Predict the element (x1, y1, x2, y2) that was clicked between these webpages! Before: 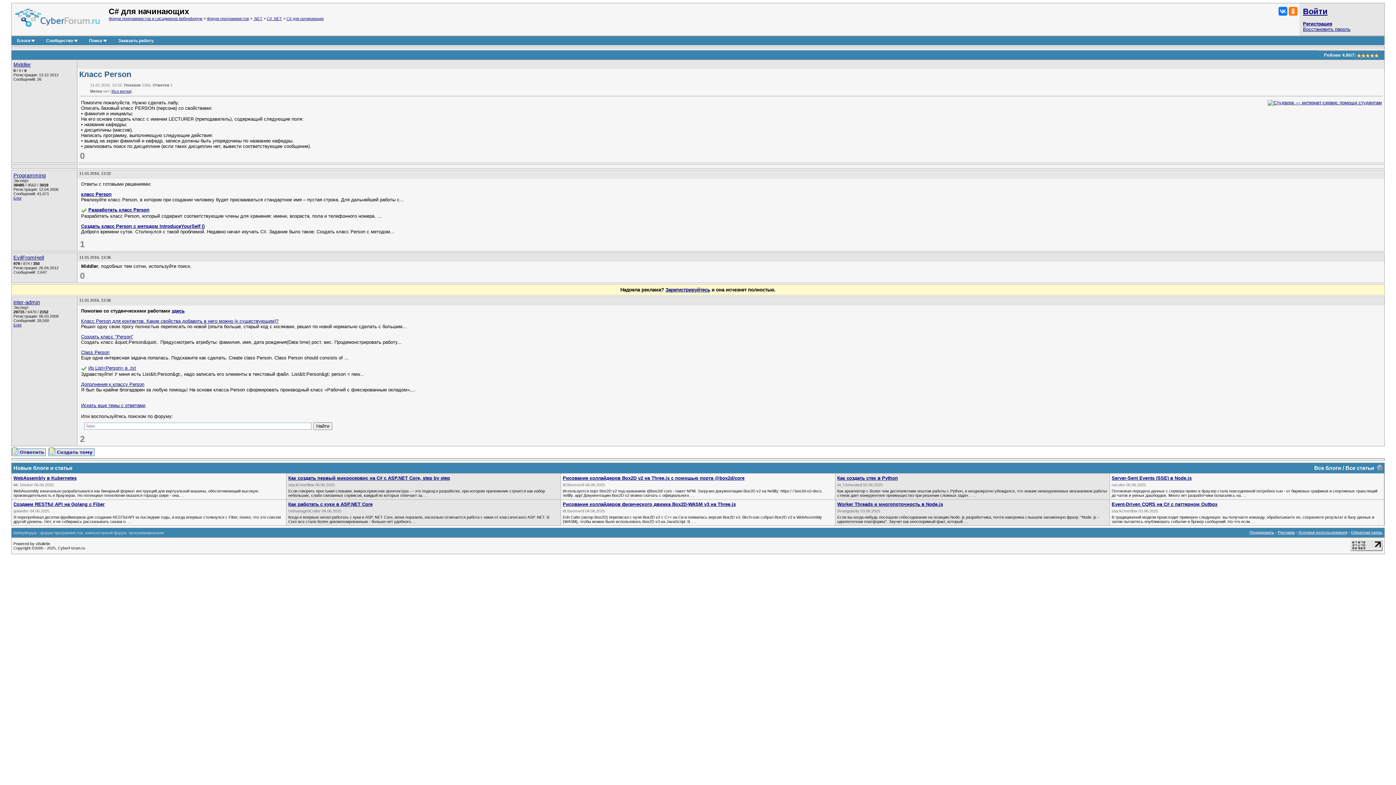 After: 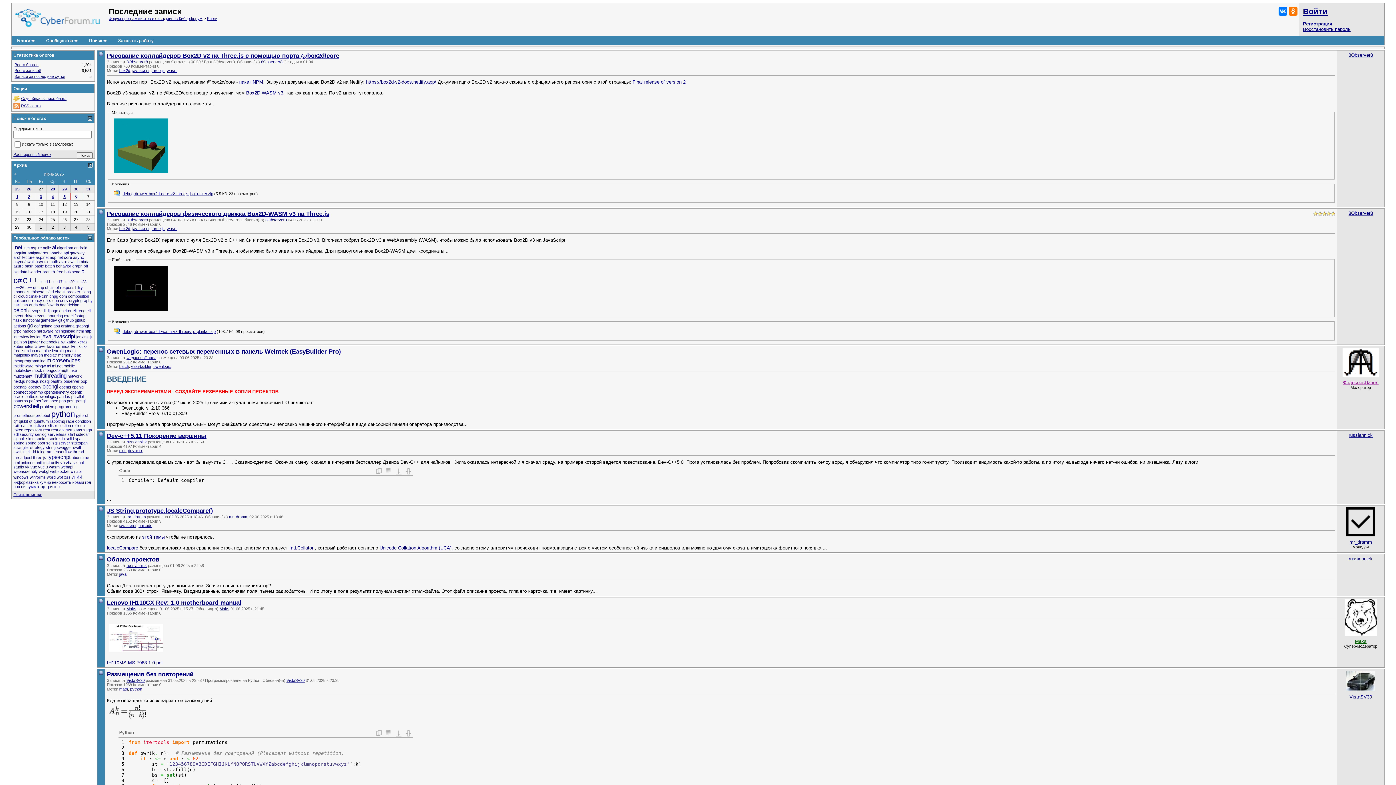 Action: bbox: (1314, 465, 1341, 471) label: Все блоги